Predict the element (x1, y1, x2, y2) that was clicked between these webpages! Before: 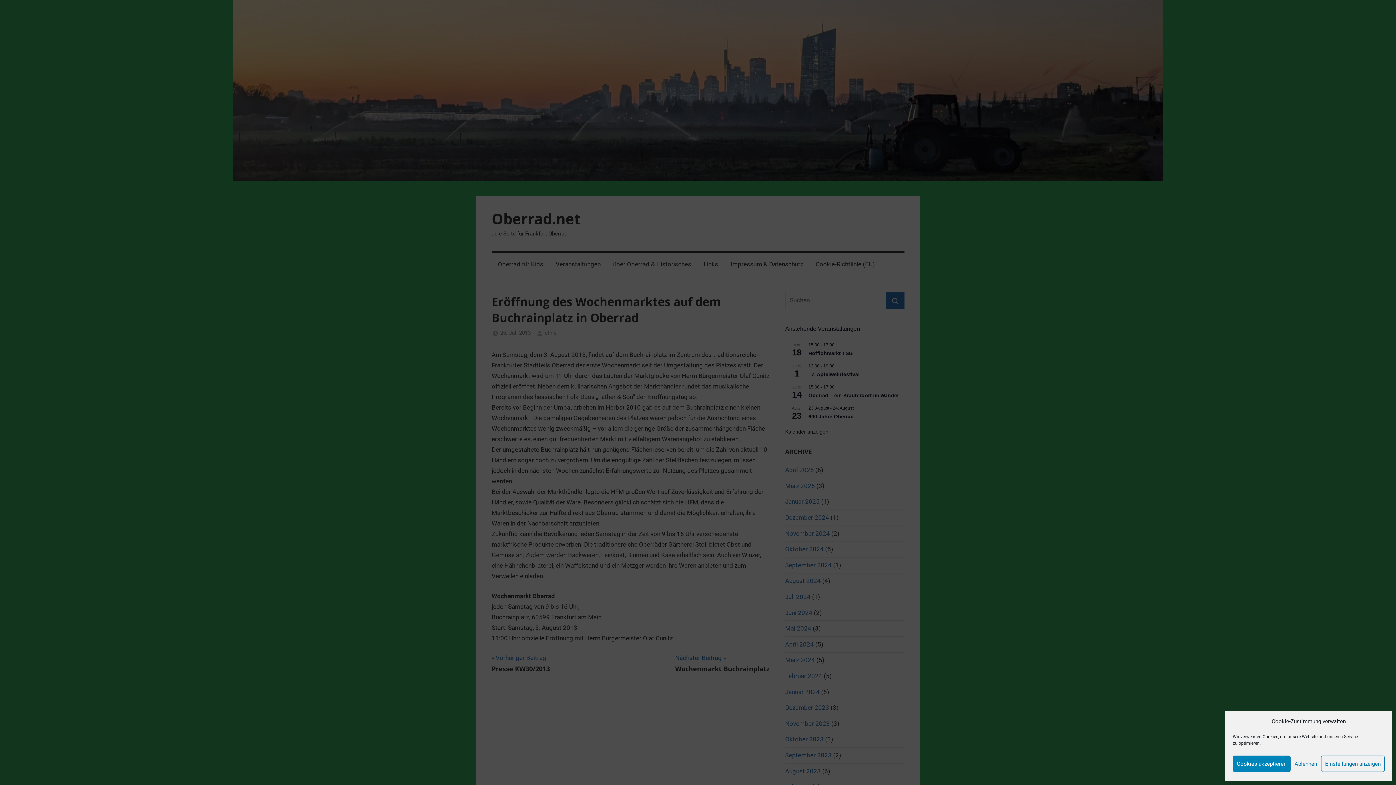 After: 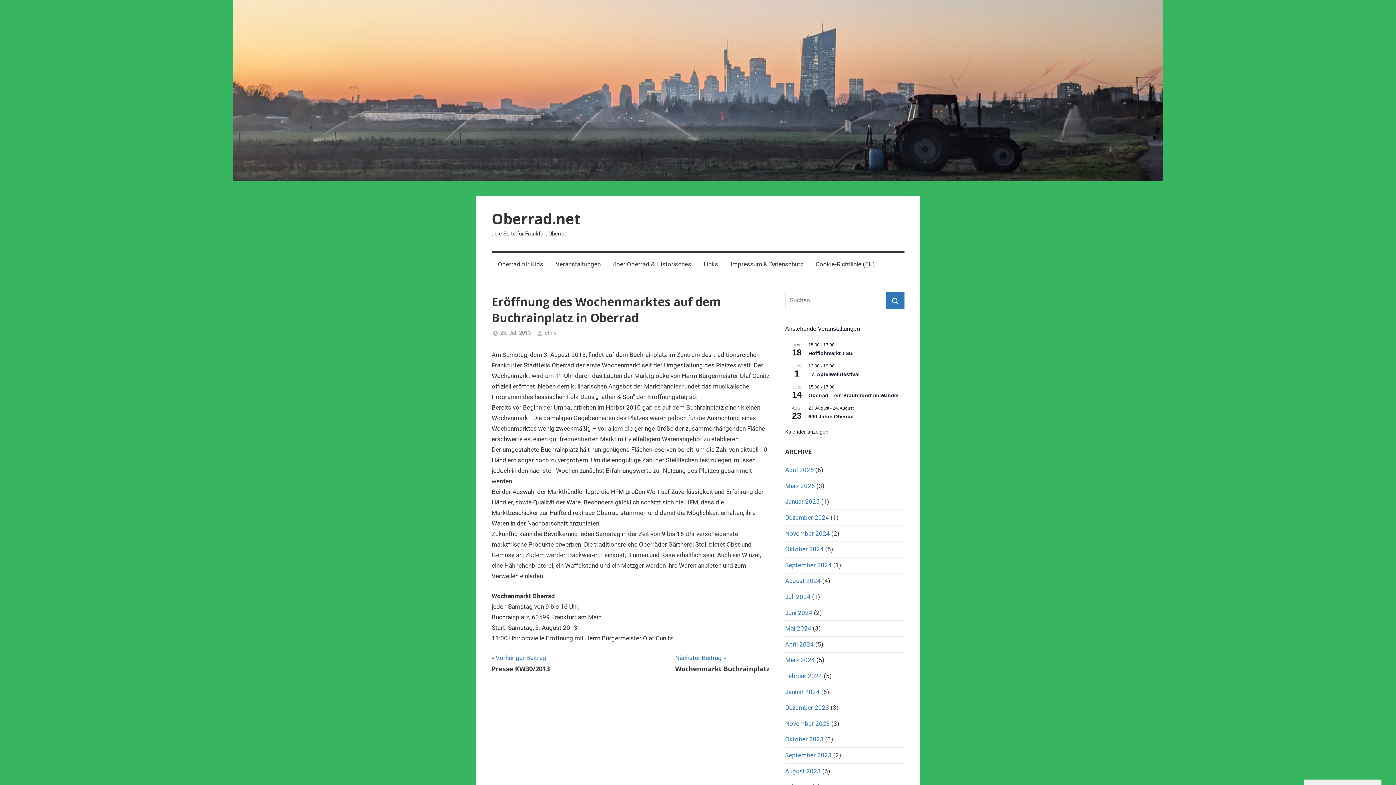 Action: label: Cookies akzeptieren bbox: (1233, 756, 1290, 772)